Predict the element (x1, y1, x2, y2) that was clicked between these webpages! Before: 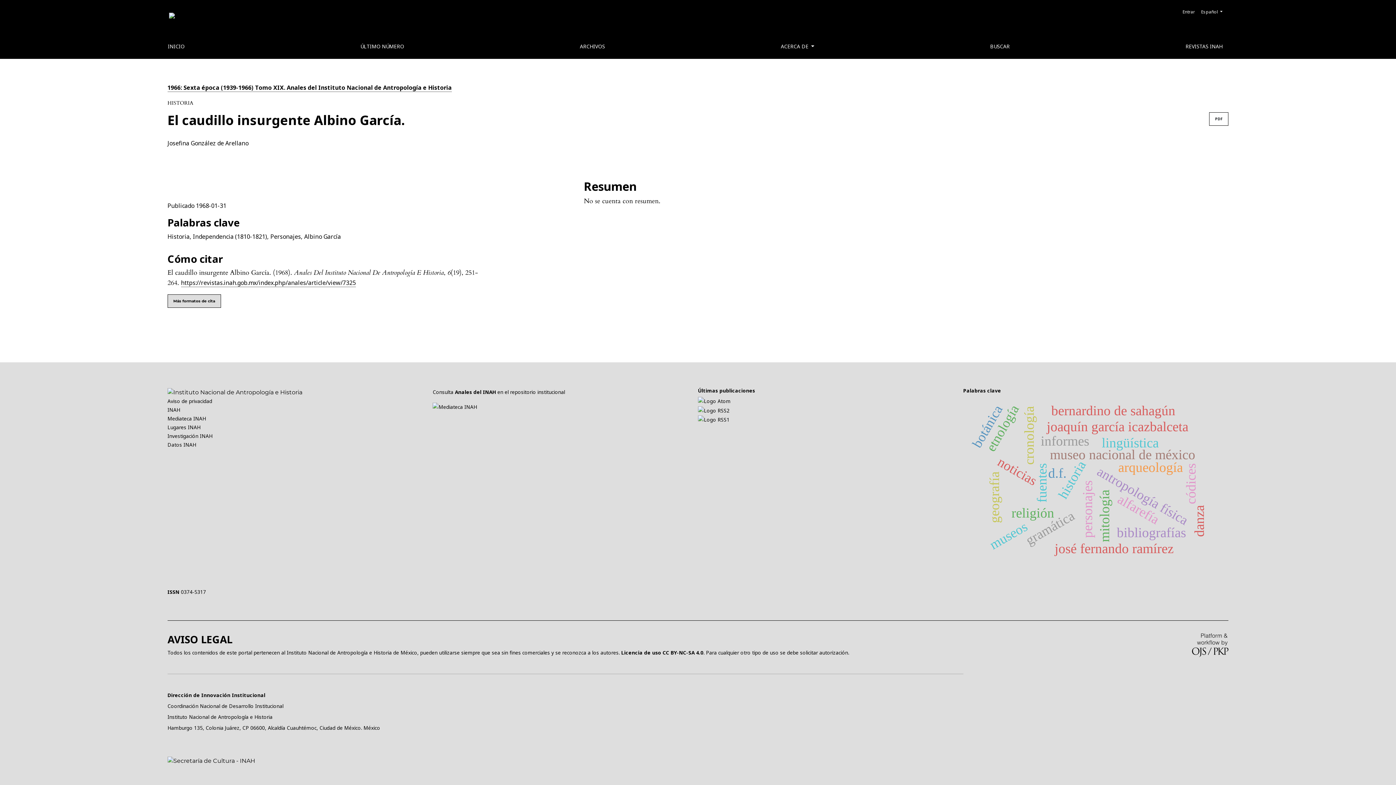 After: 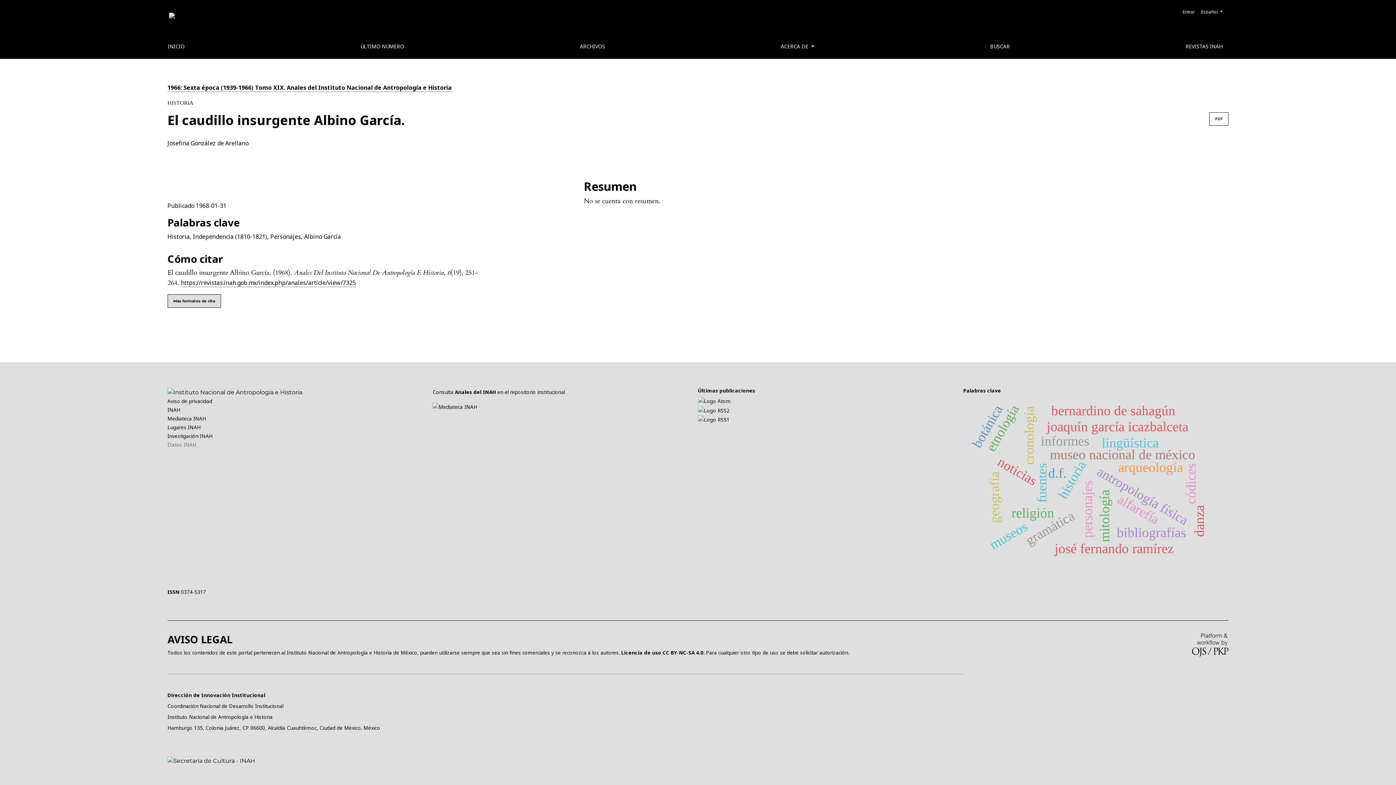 Action: label: Datos INAH bbox: (167, 441, 196, 448)